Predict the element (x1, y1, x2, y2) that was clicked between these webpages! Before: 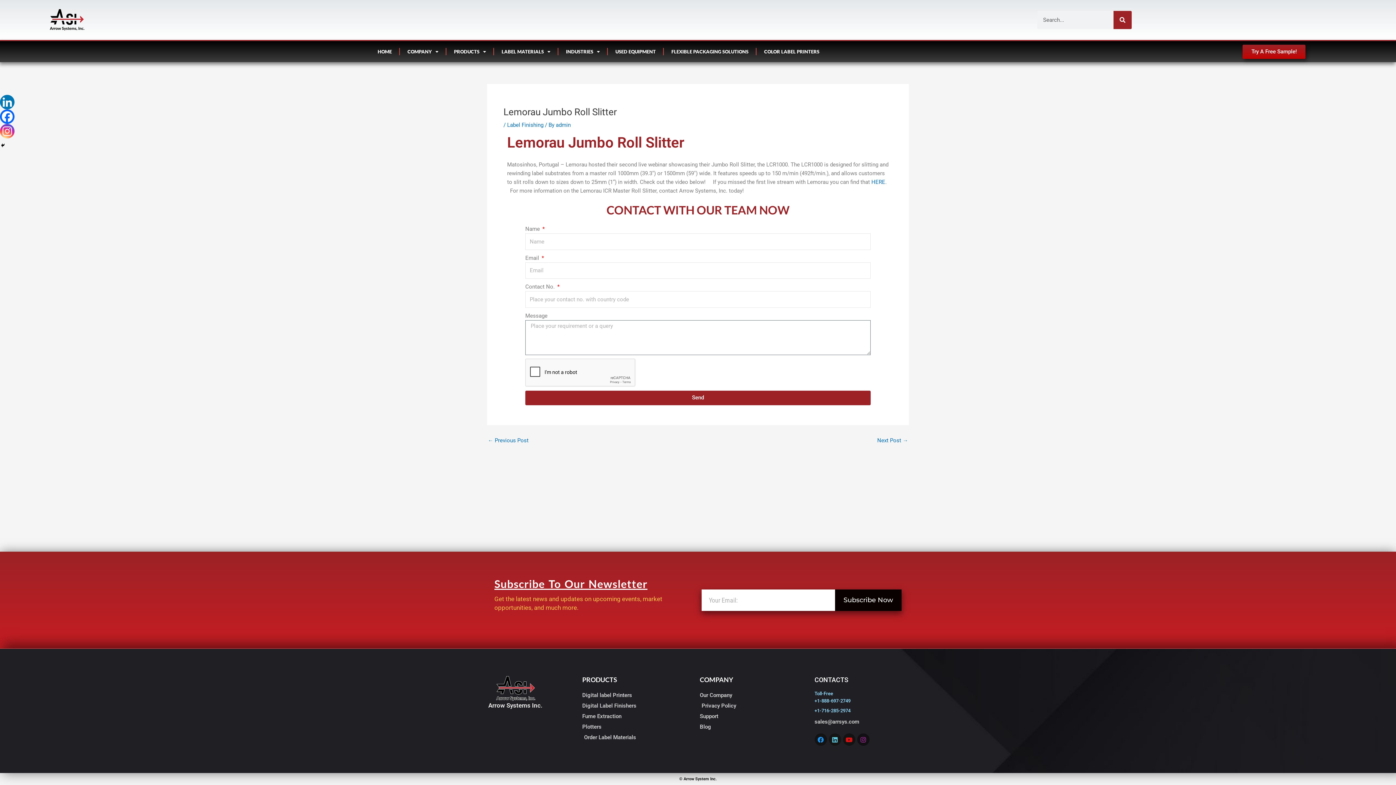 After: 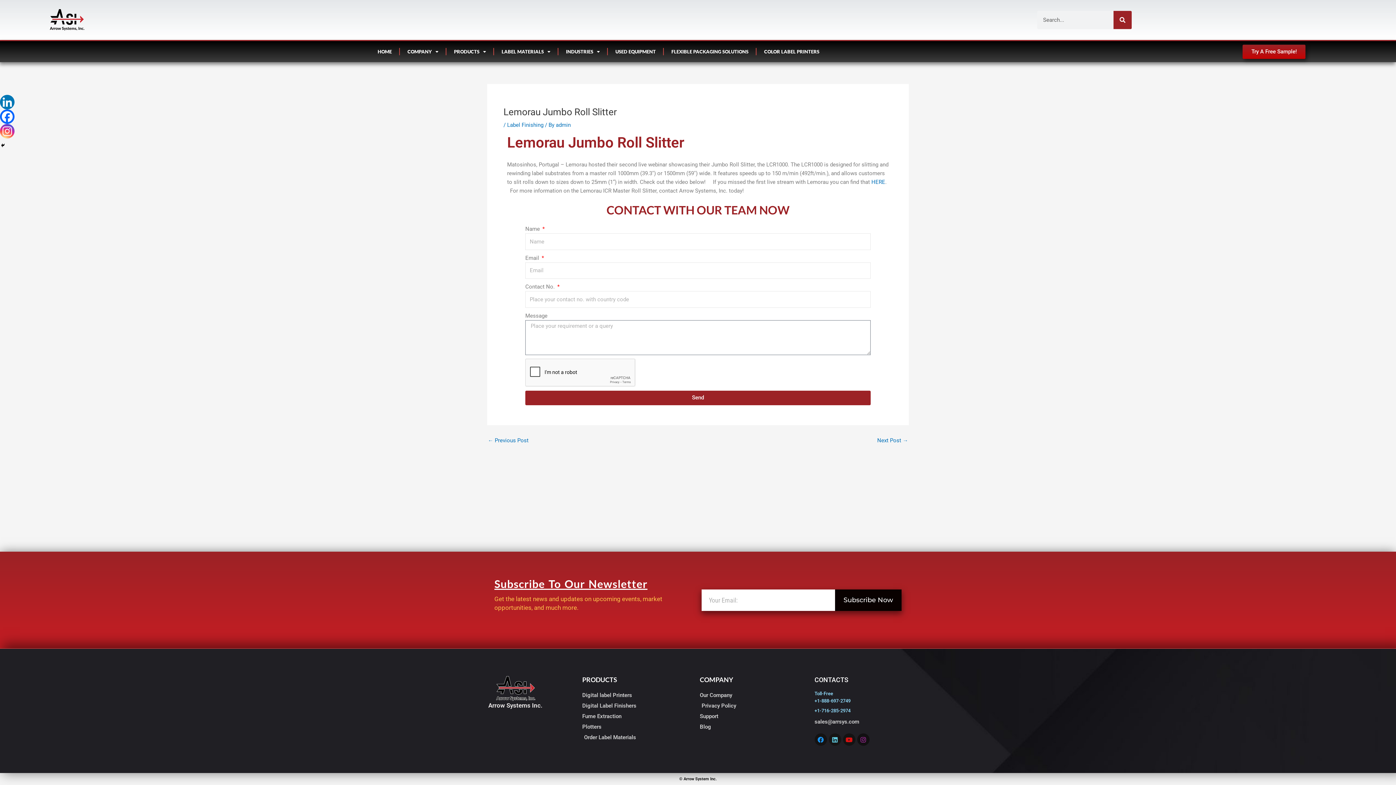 Action: label: Toll-Free bbox: (814, 691, 833, 696)